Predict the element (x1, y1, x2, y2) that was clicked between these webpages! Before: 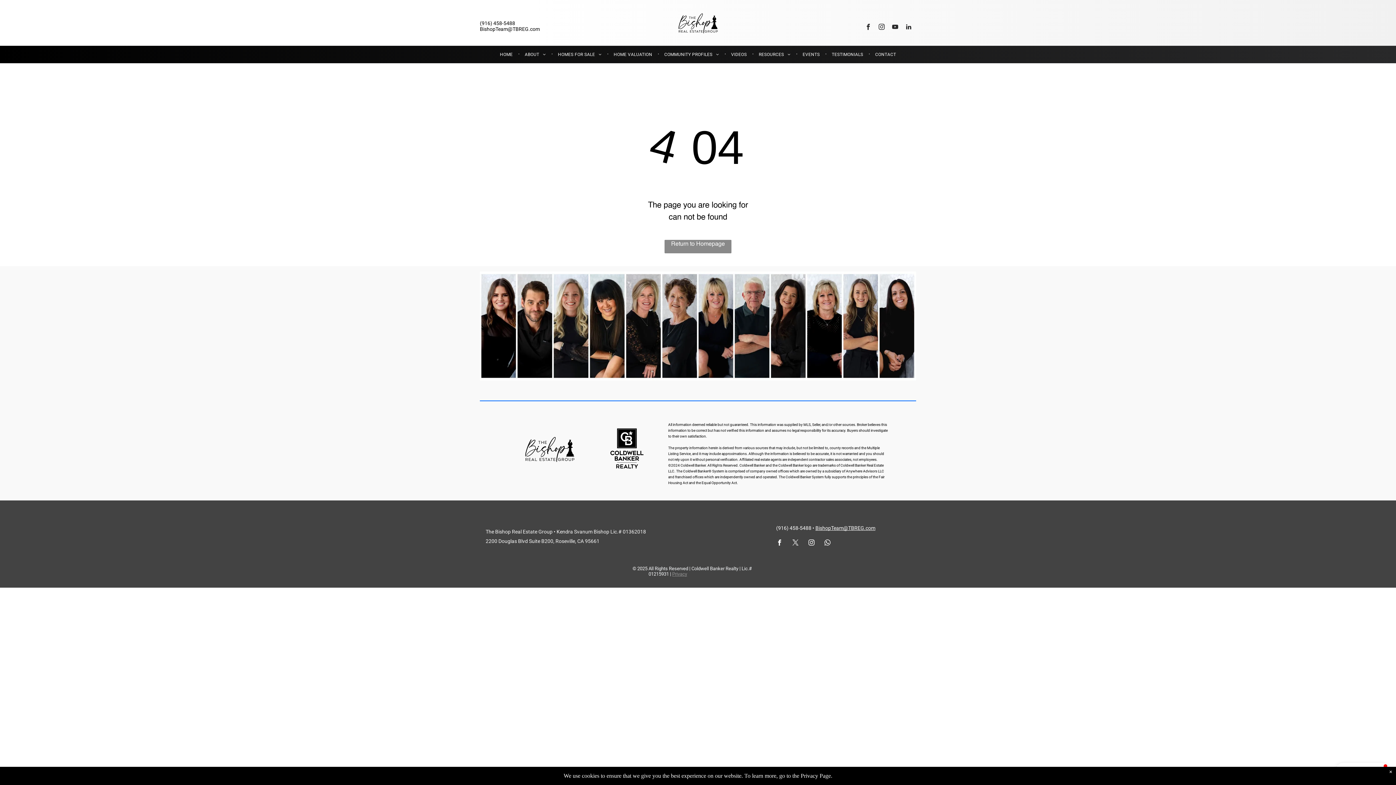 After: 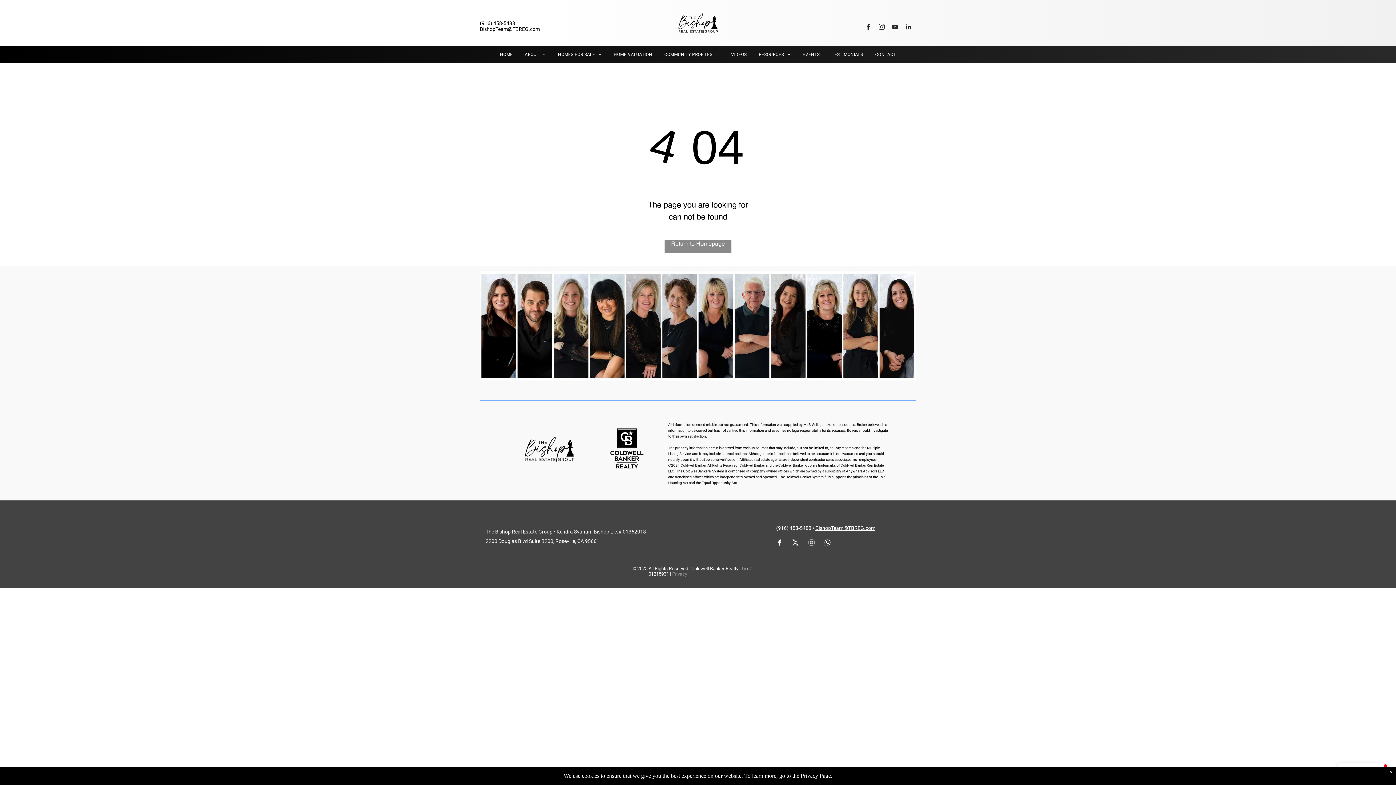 Action: bbox: (877, 22, 886, 33) label: instagram